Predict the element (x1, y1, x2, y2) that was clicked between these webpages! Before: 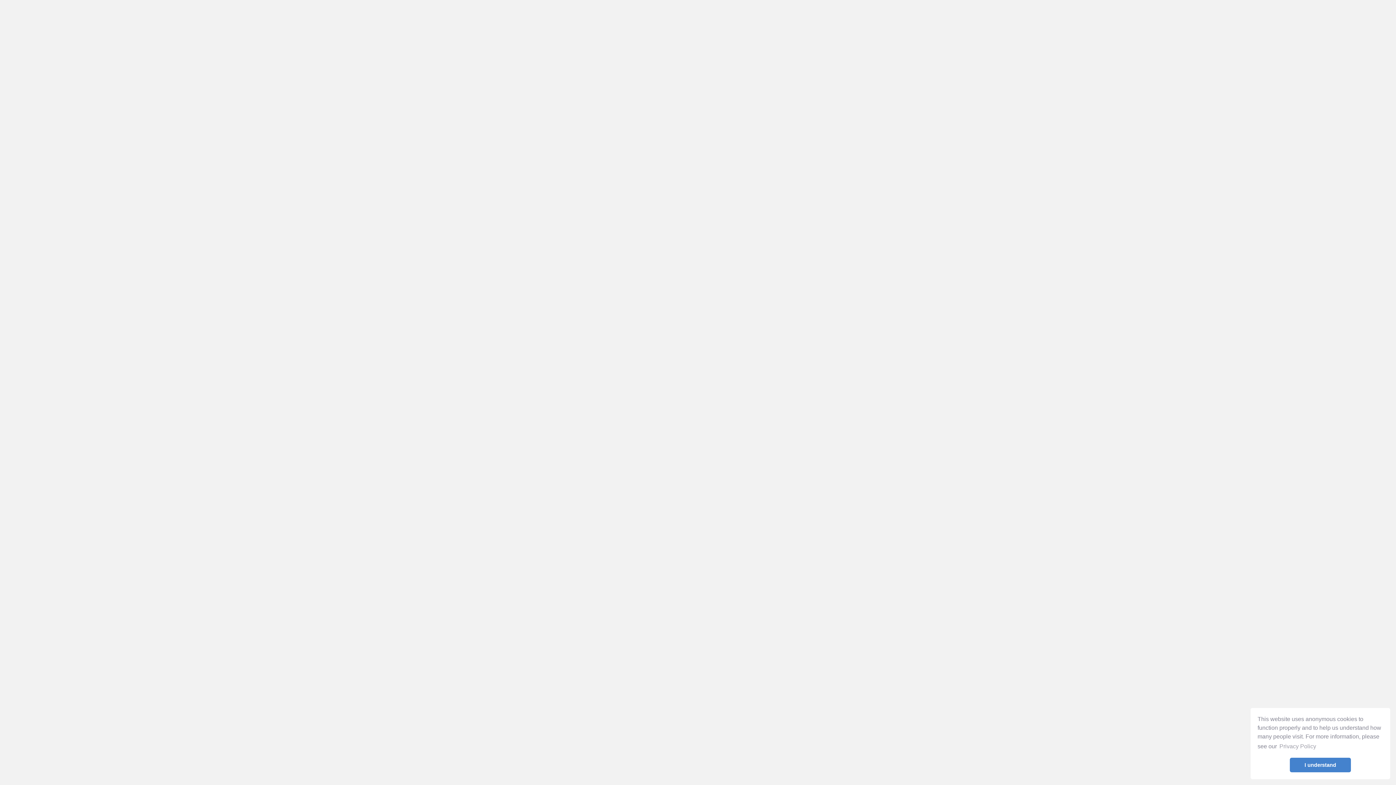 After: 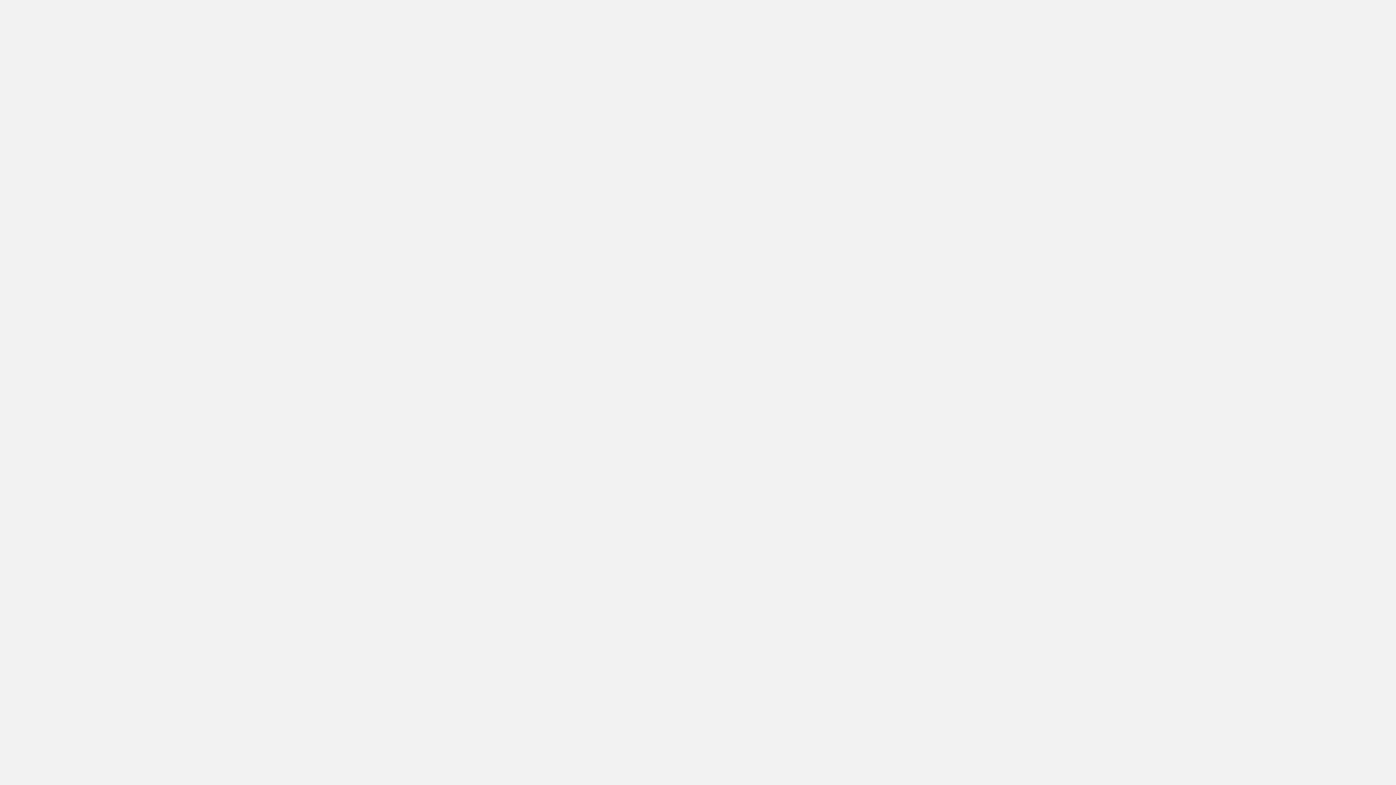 Action: label: dismiss cookie message bbox: (1290, 758, 1351, 772)